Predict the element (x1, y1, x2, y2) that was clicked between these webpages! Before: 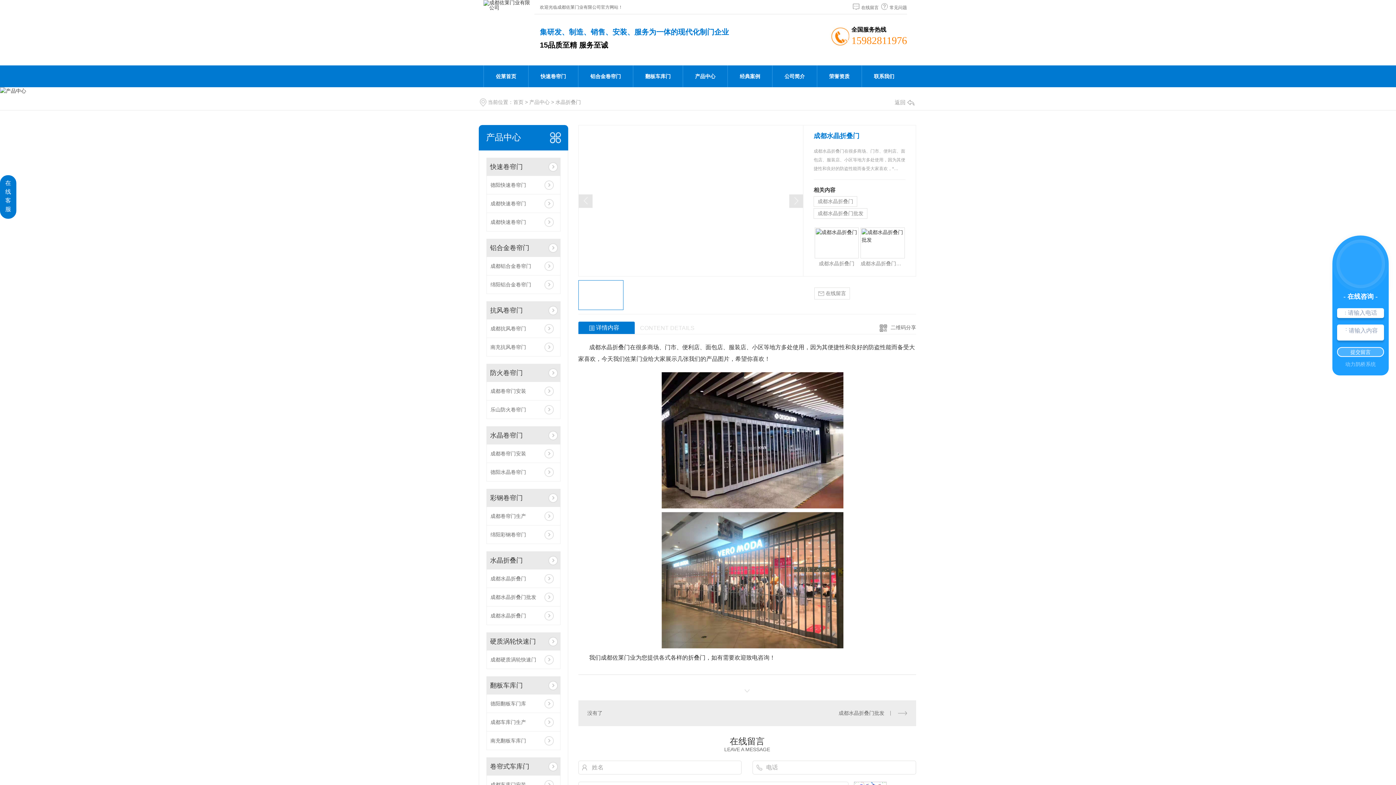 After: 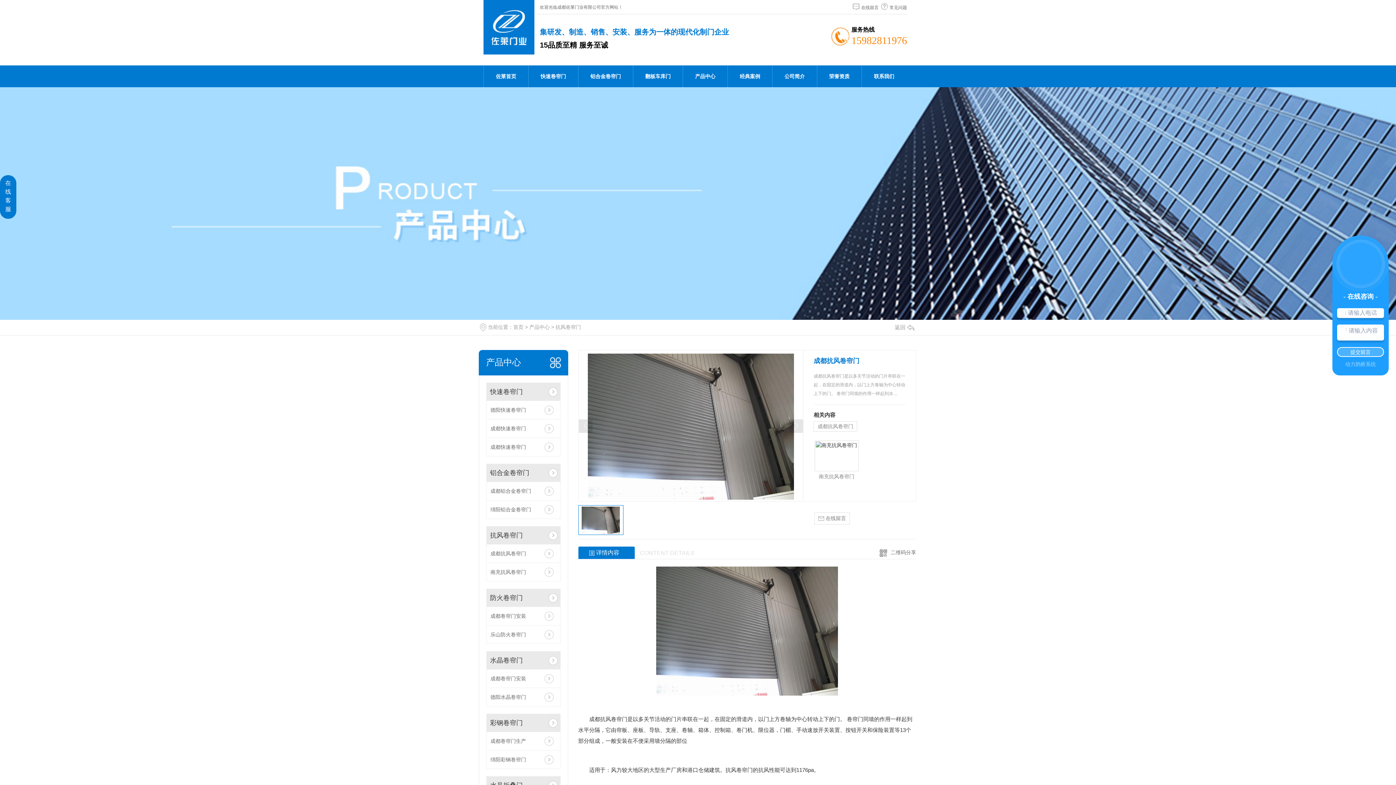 Action: label: 成都抗风卷帘门 bbox: (490, 319, 556, 337)